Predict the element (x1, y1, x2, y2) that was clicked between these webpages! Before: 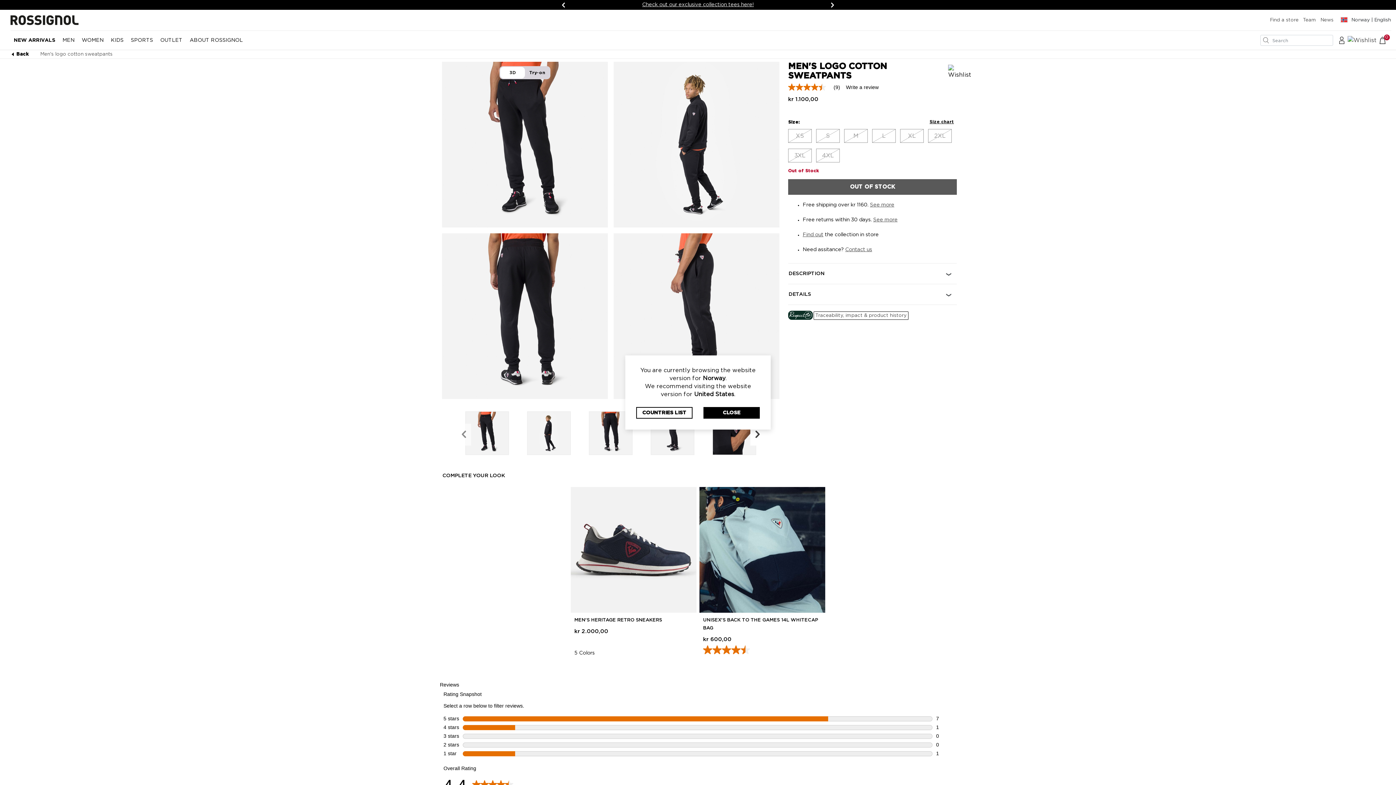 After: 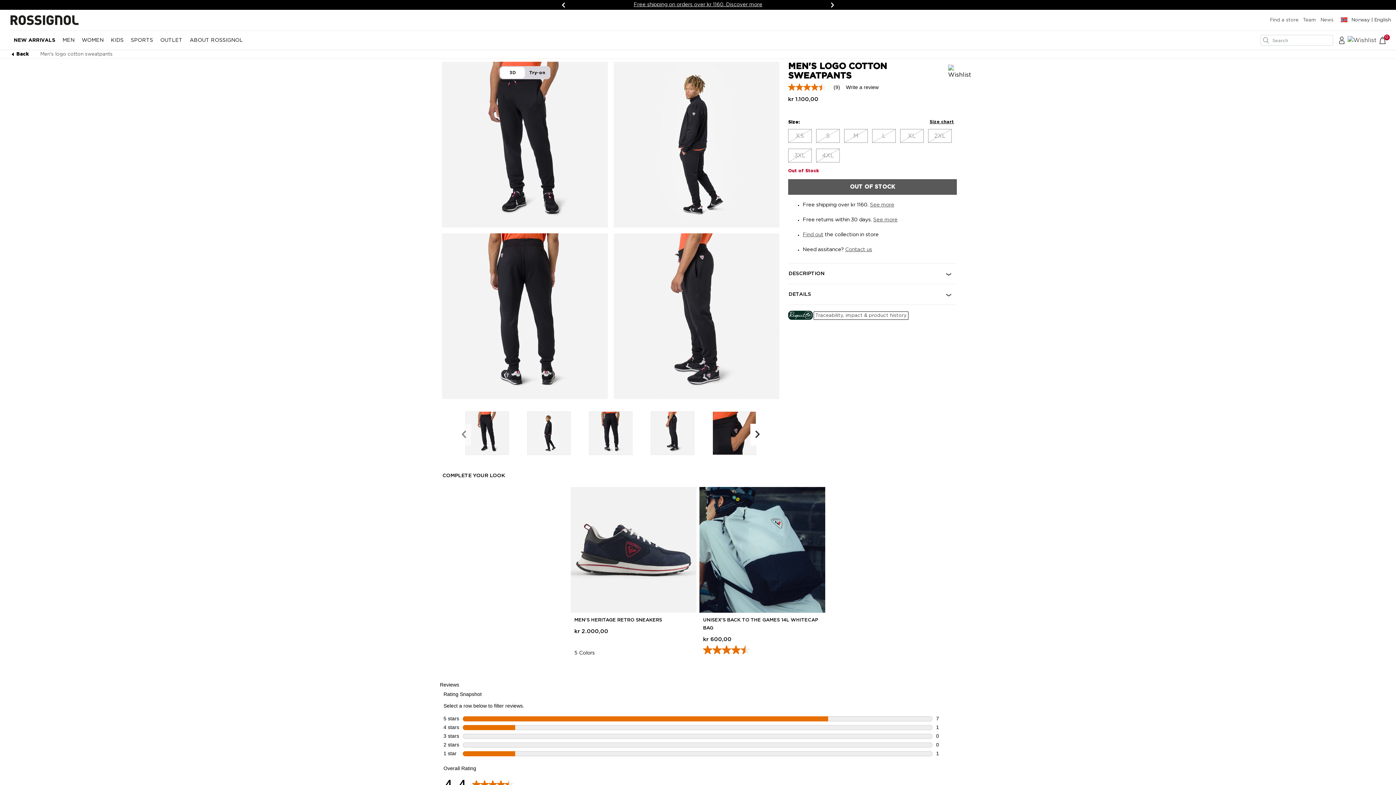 Action: bbox: (703, 407, 760, 418) label: CLOSE